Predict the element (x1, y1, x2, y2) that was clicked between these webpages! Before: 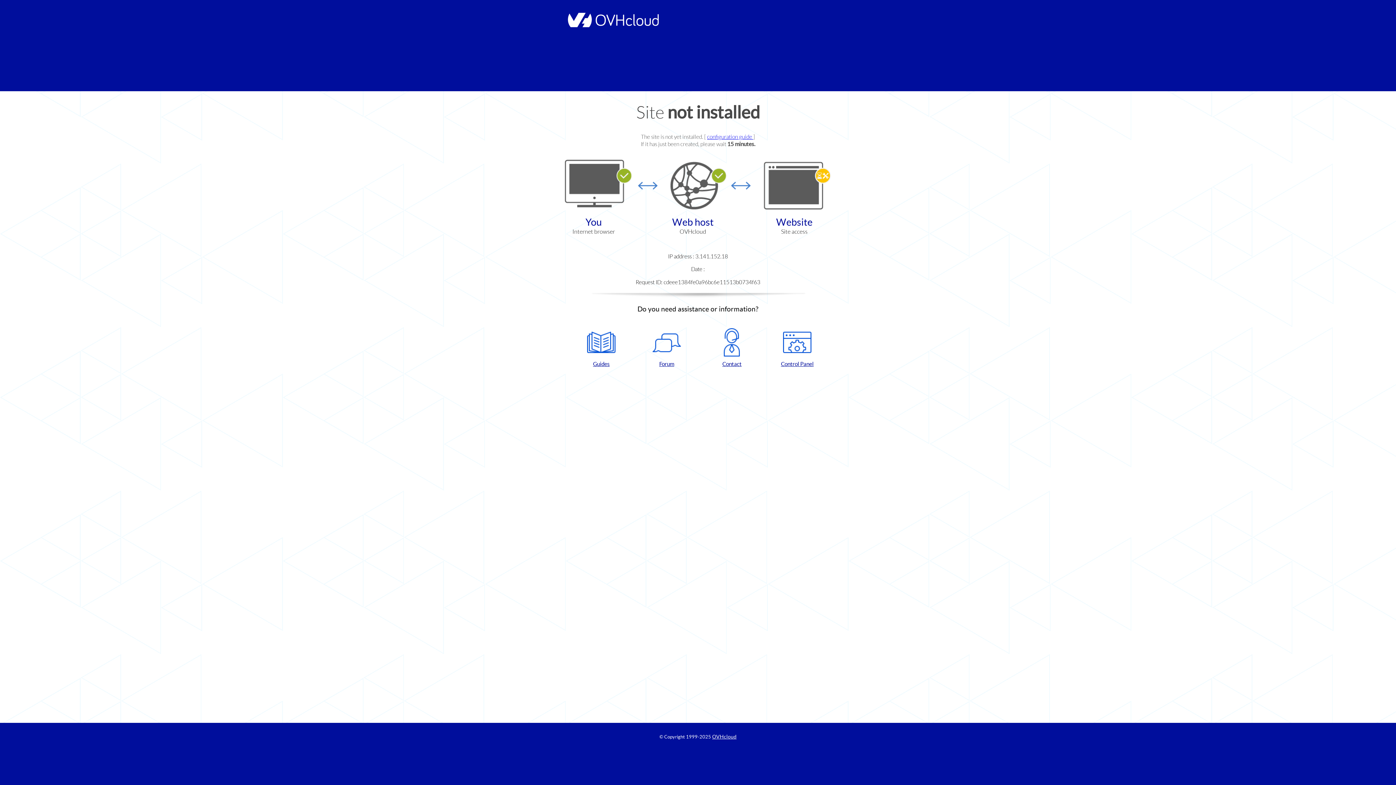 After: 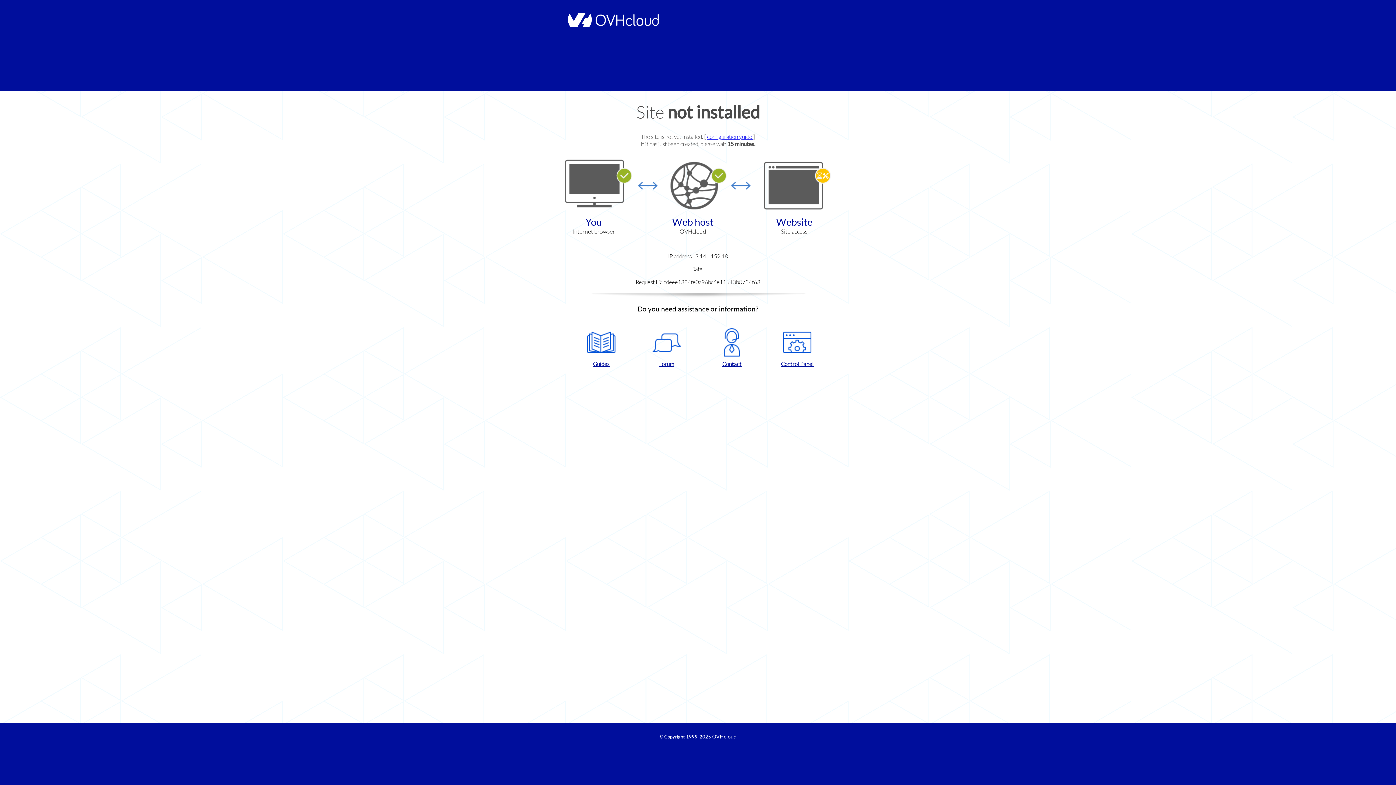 Action: bbox: (637, 328, 696, 367) label: Forum